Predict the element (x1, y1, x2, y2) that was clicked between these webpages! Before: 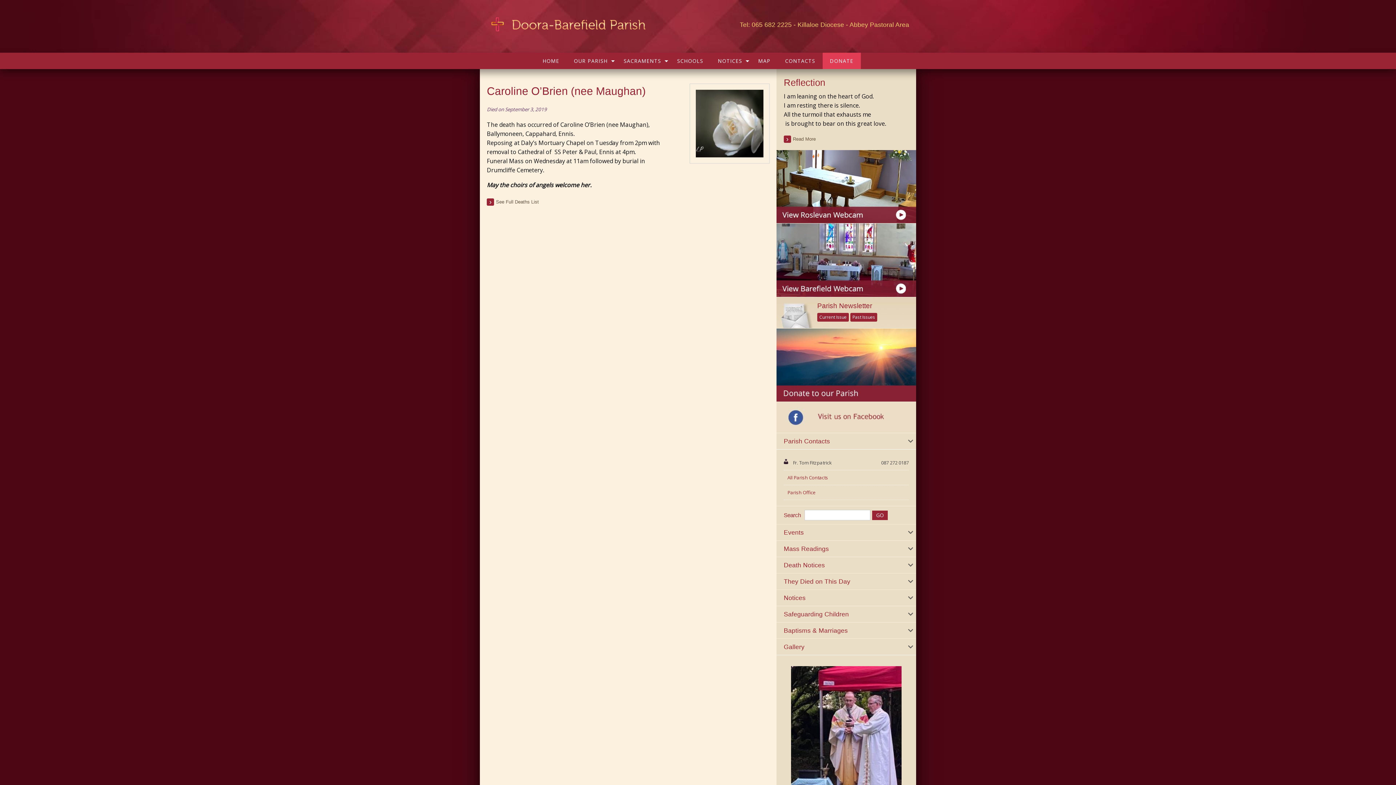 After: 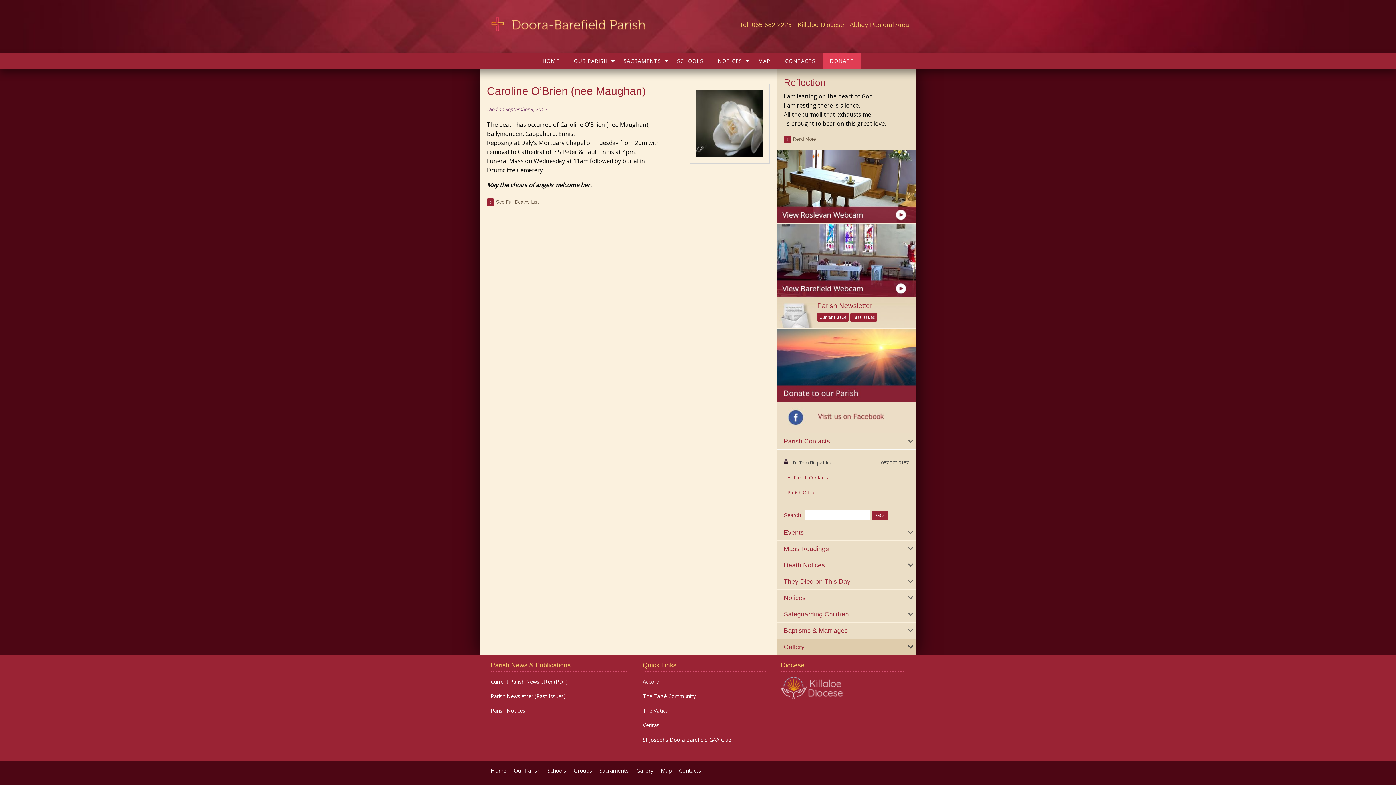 Action: bbox: (776, 639, 916, 655) label: Gallery